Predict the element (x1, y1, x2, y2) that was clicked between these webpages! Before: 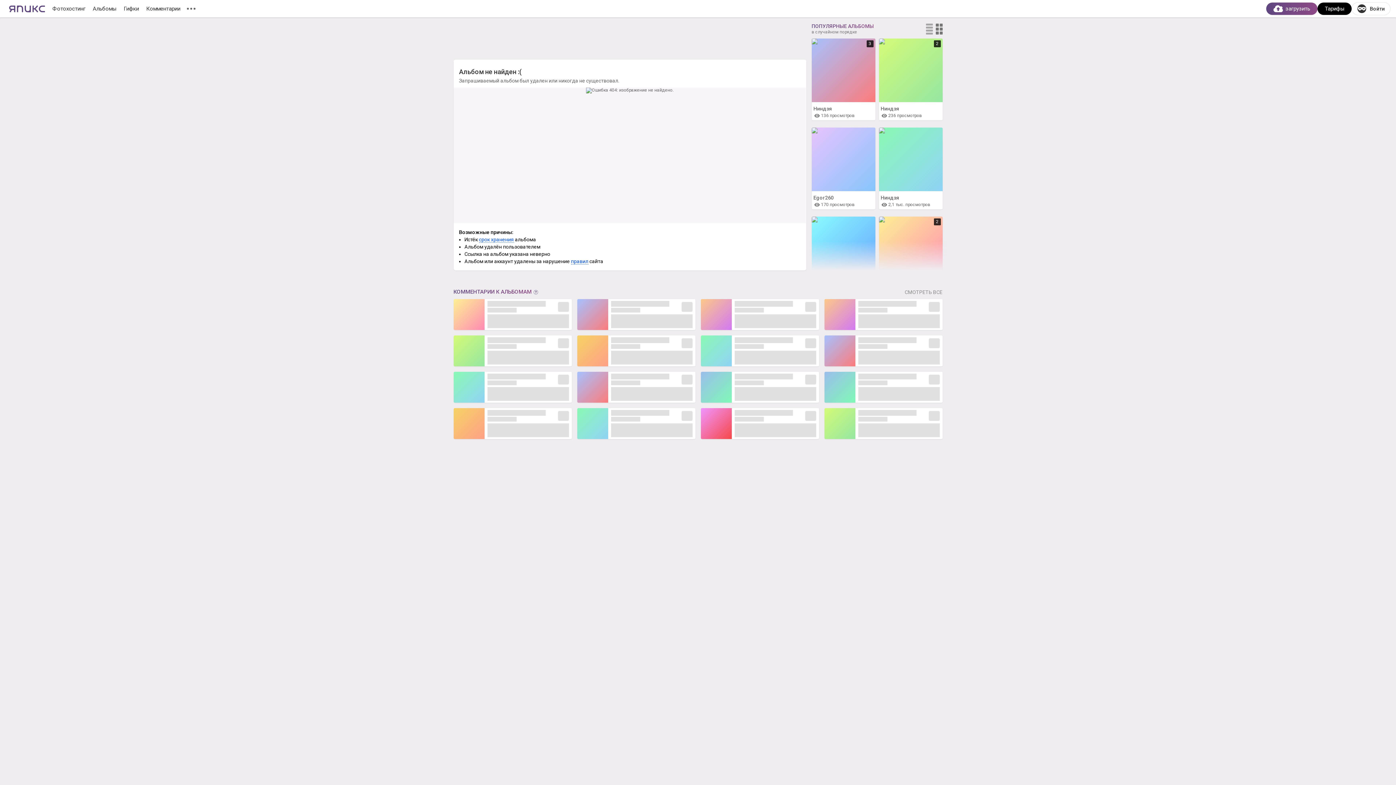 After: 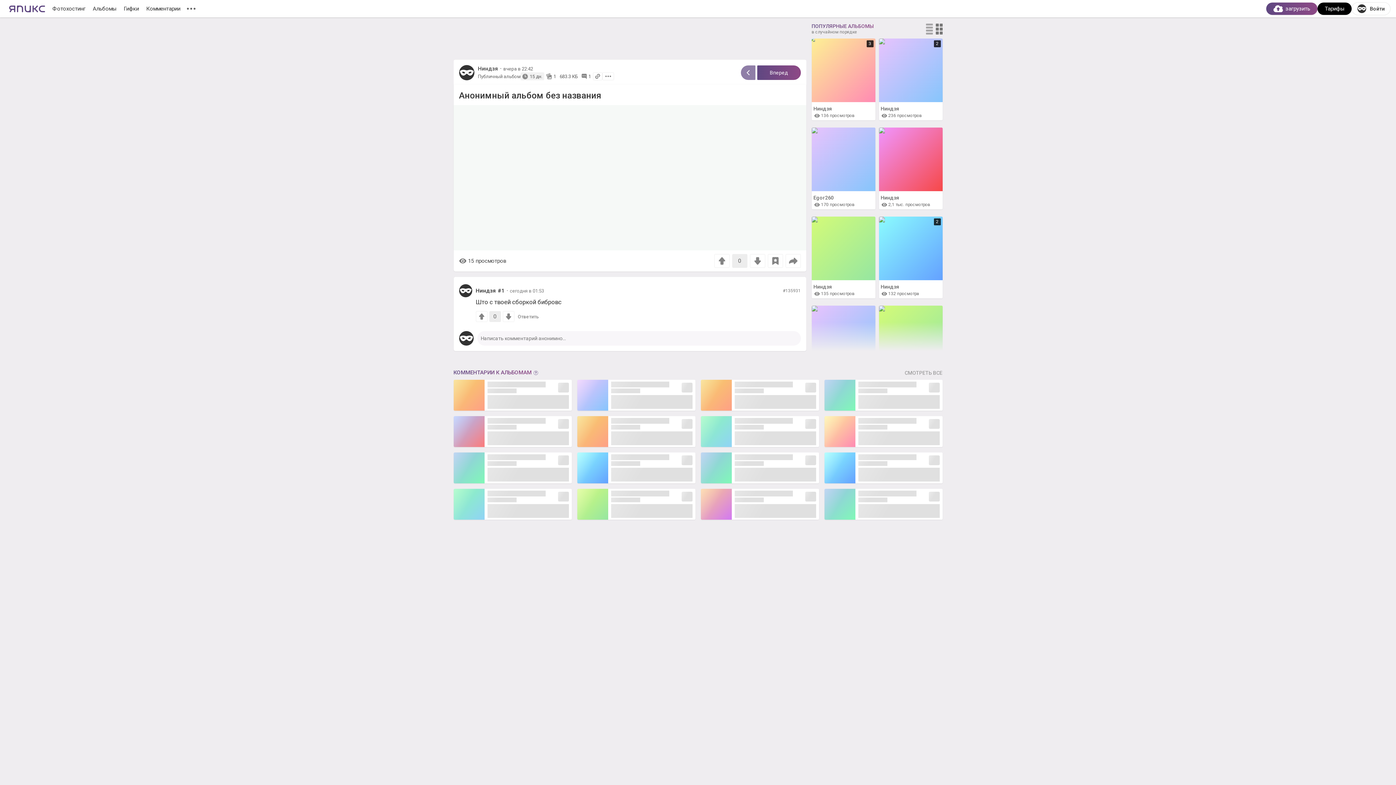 Action: bbox: (700, 299, 819, 330) label: Ниндзя
сегодня в 01:53
0

Што с твоей сборкой бибровс